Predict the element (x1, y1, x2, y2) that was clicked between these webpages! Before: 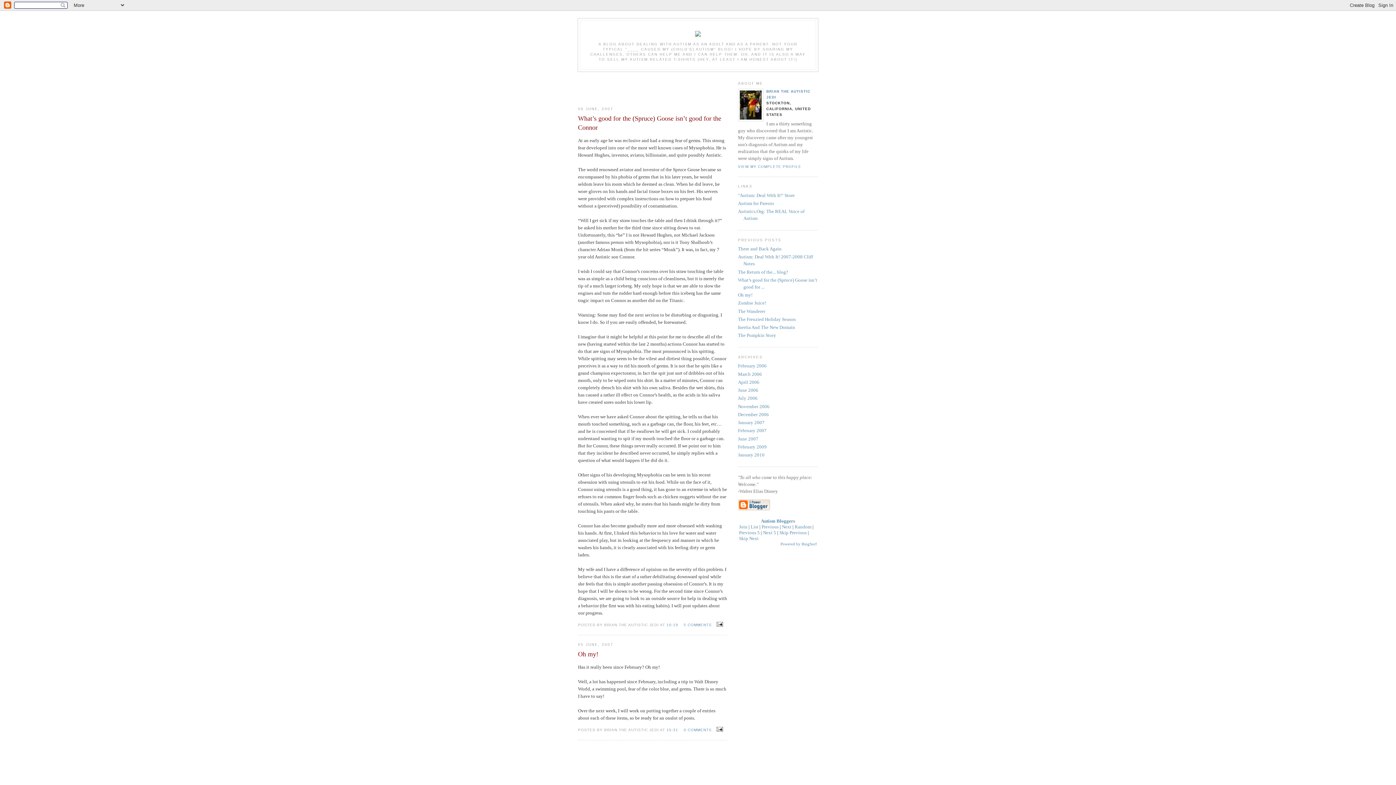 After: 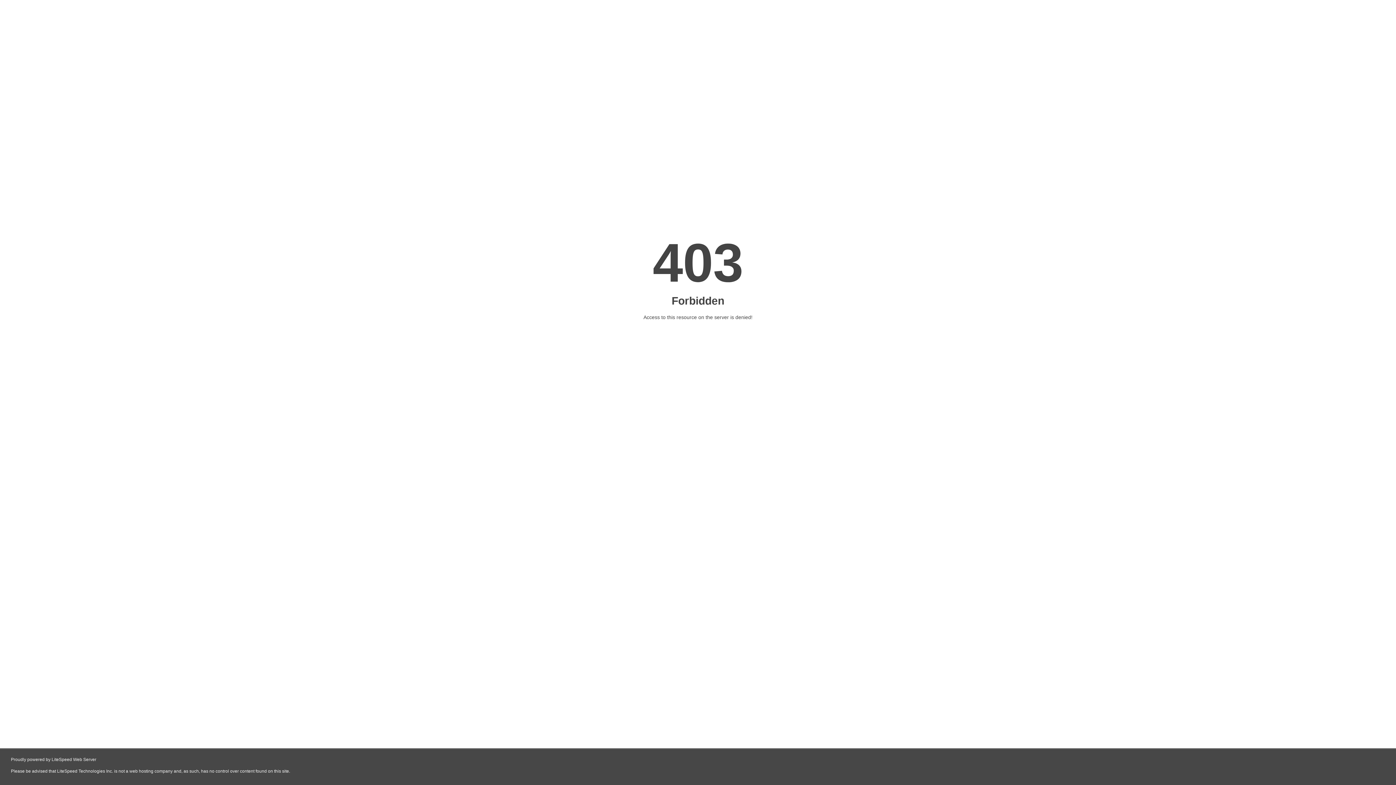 Action: bbox: (782, 524, 791, 529) label: Next